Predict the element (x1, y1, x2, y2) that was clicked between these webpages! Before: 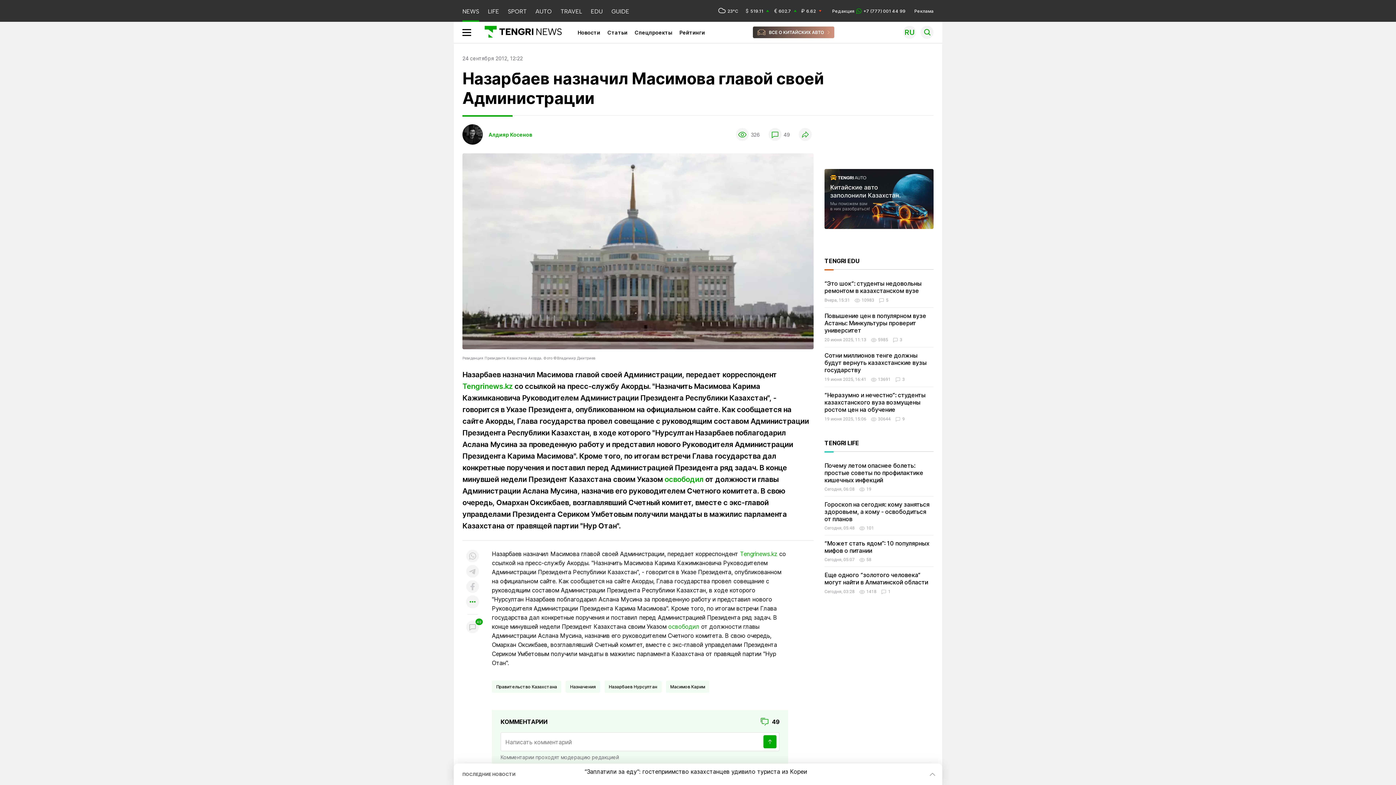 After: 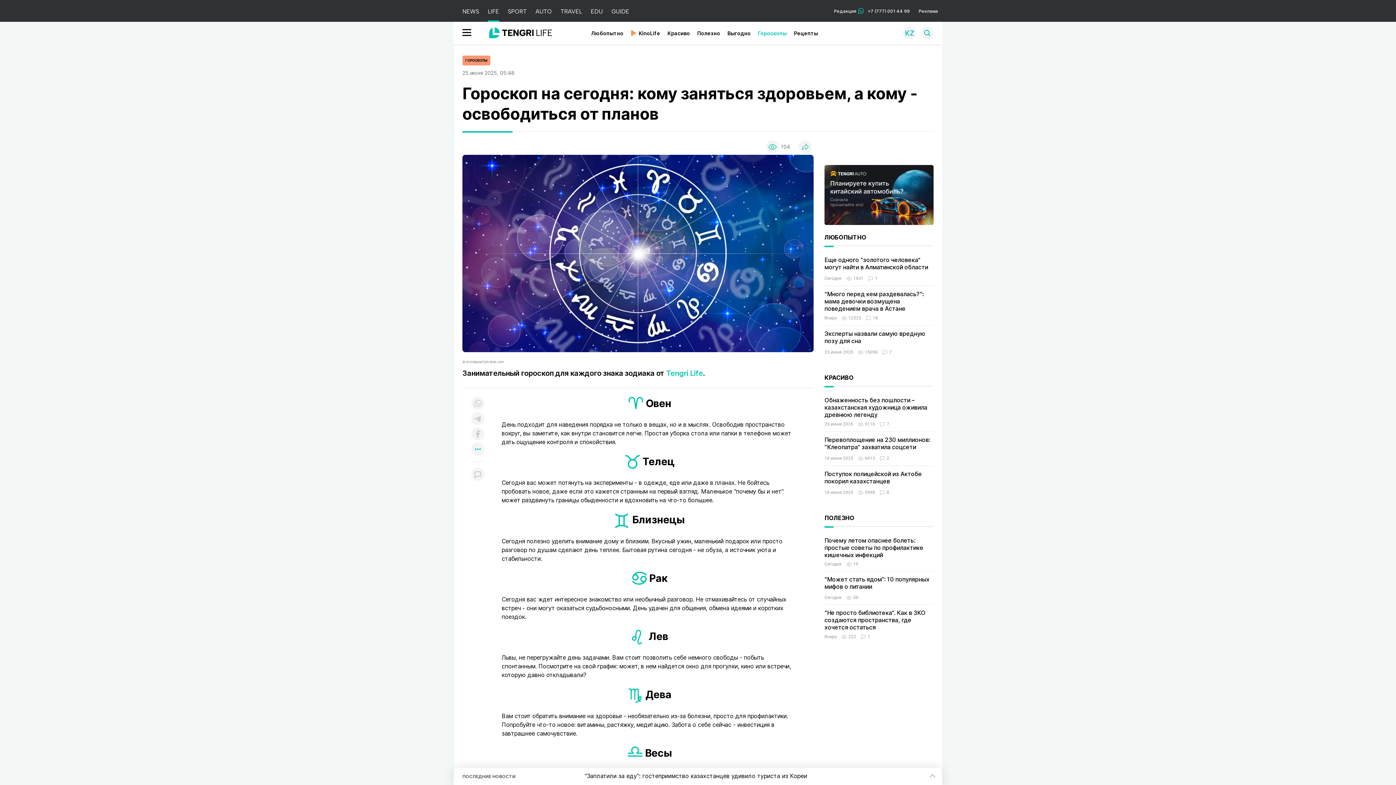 Action: label: Гороскоп на сегодня: кому заняться здоровьем, а кому - освободиться от планов bbox: (824, 501, 929, 523)